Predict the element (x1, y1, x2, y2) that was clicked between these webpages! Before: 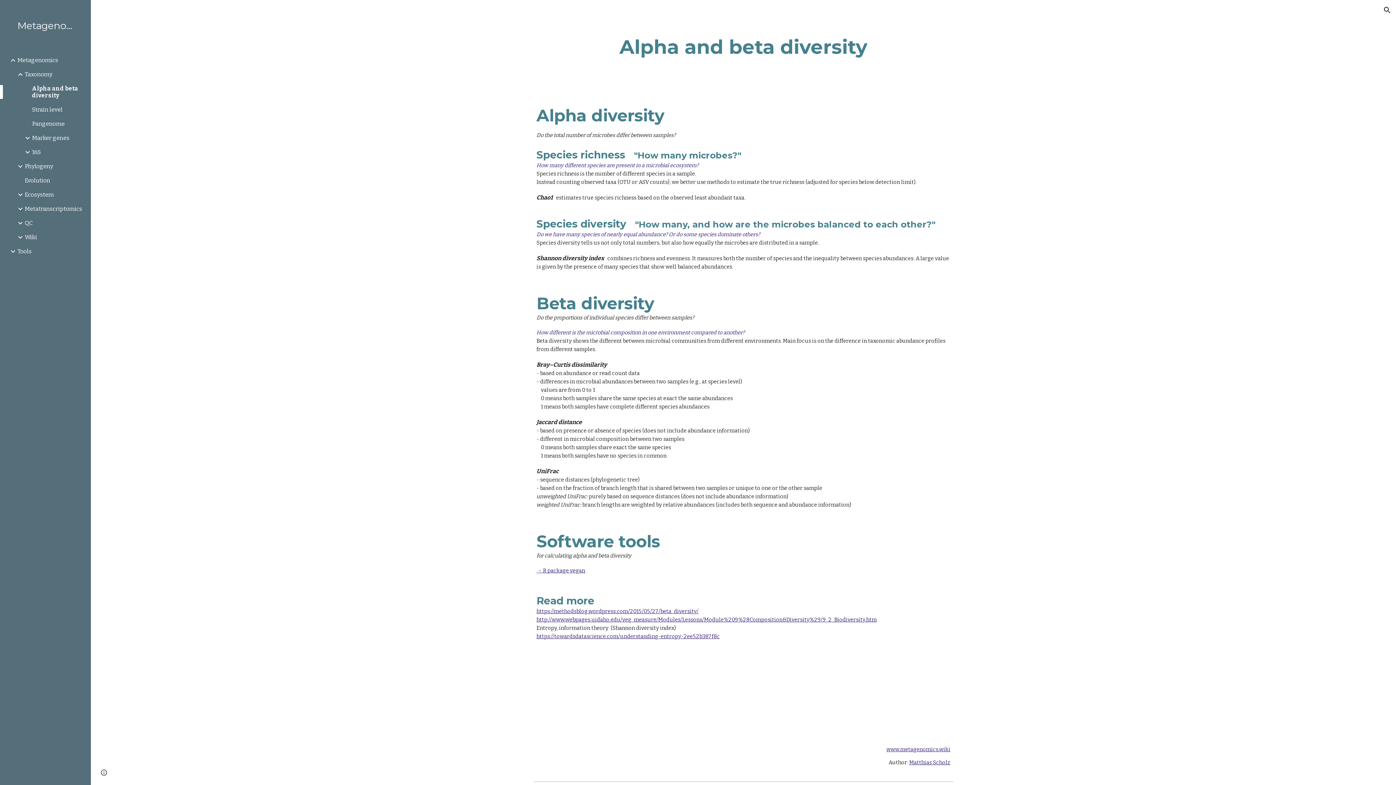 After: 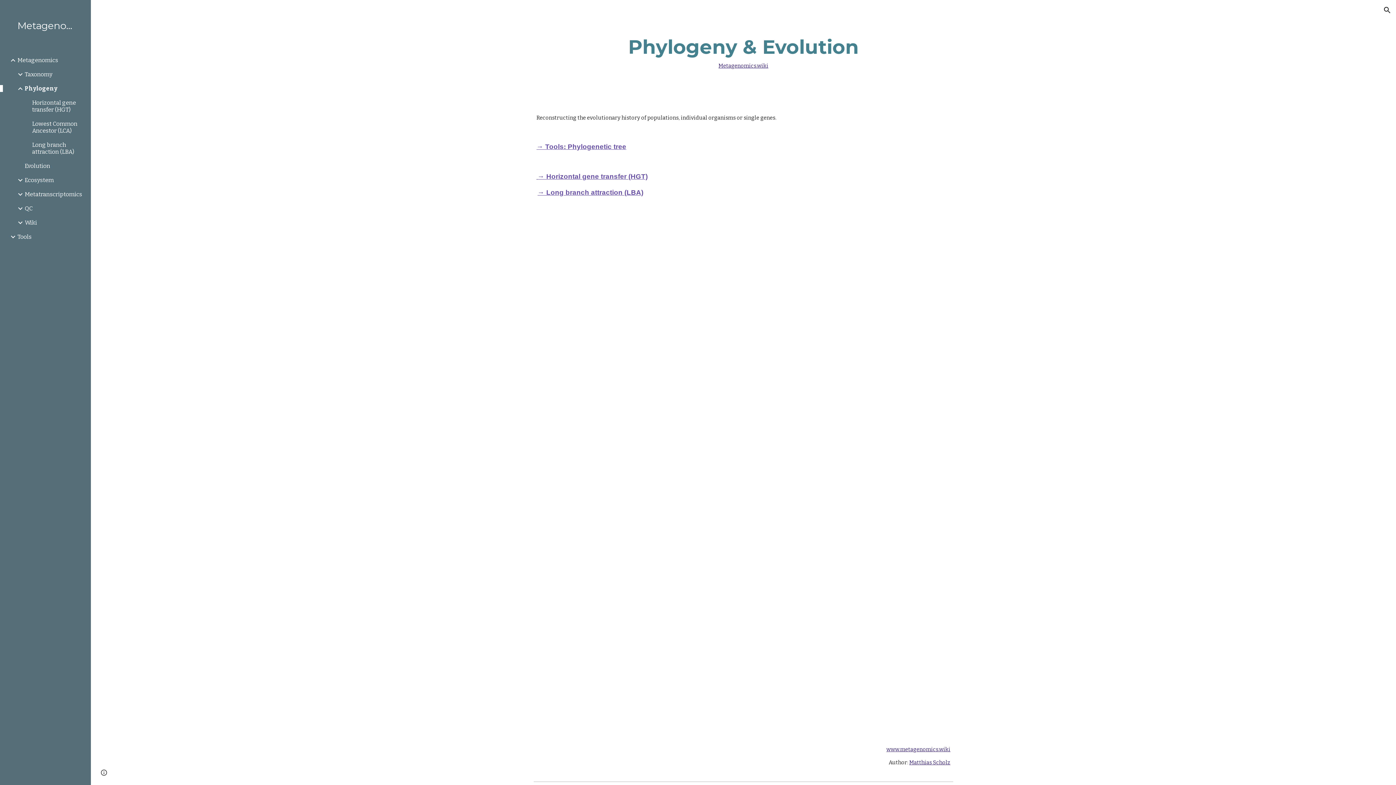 Action: bbox: (23, 162, 86, 169) label: Phylogeny